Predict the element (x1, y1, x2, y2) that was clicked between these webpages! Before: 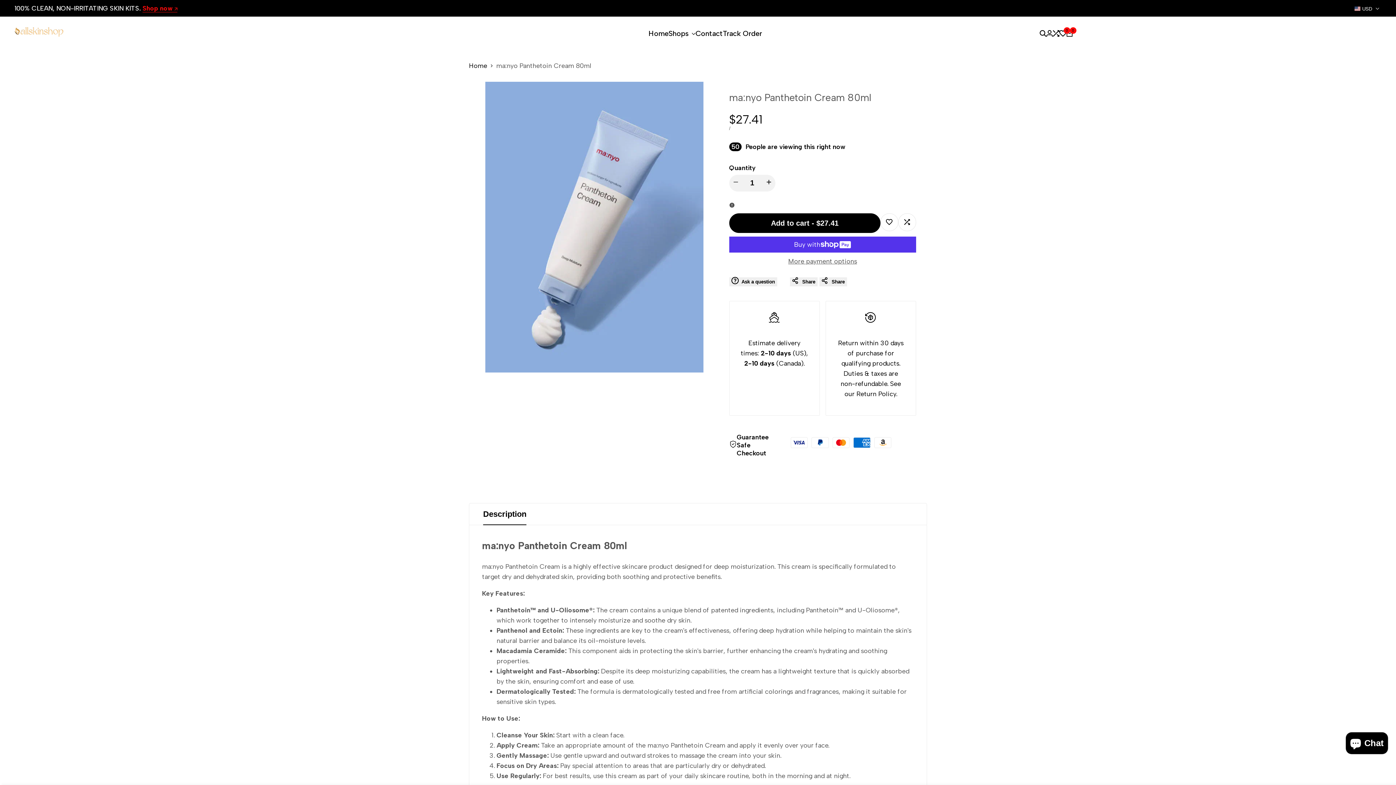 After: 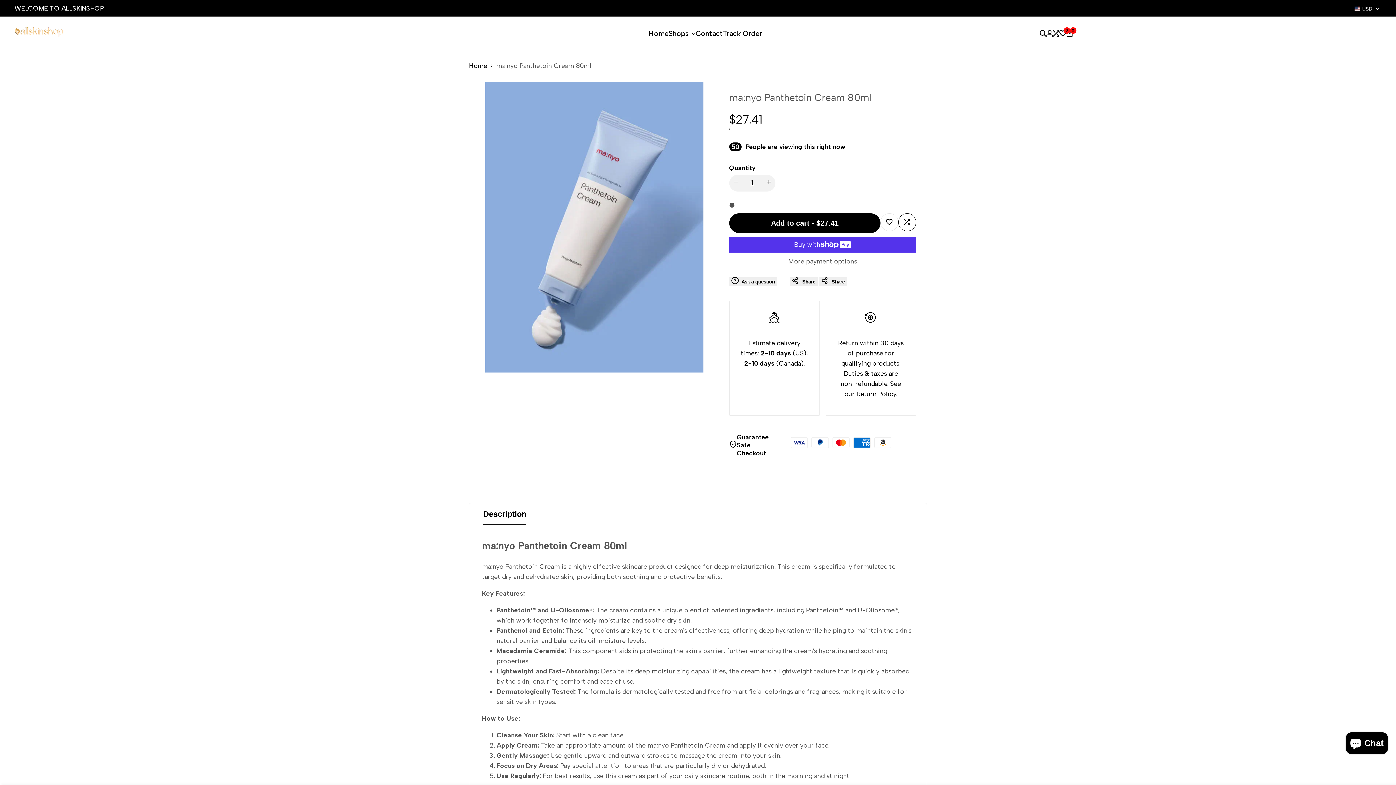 Action: label: Add to Compare bbox: (898, 213, 916, 231)